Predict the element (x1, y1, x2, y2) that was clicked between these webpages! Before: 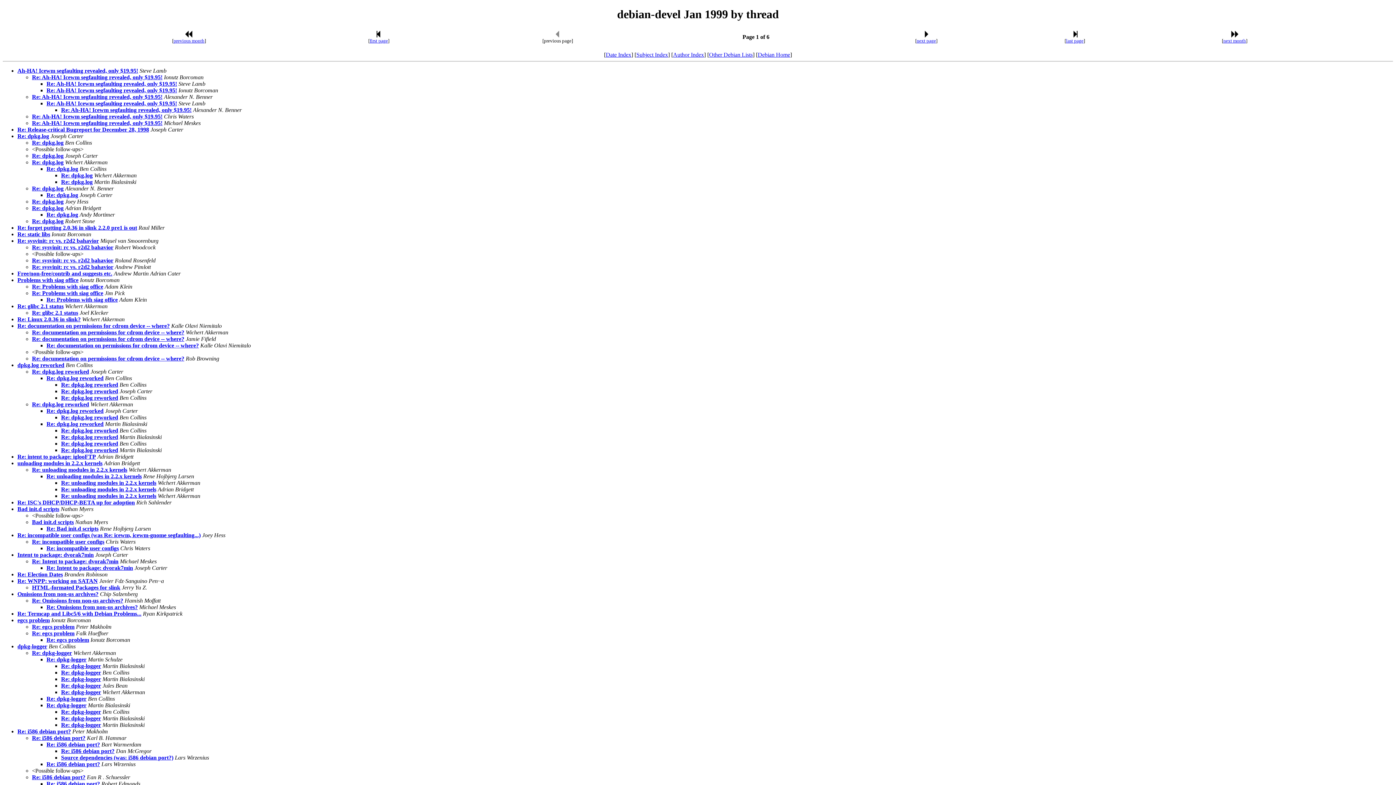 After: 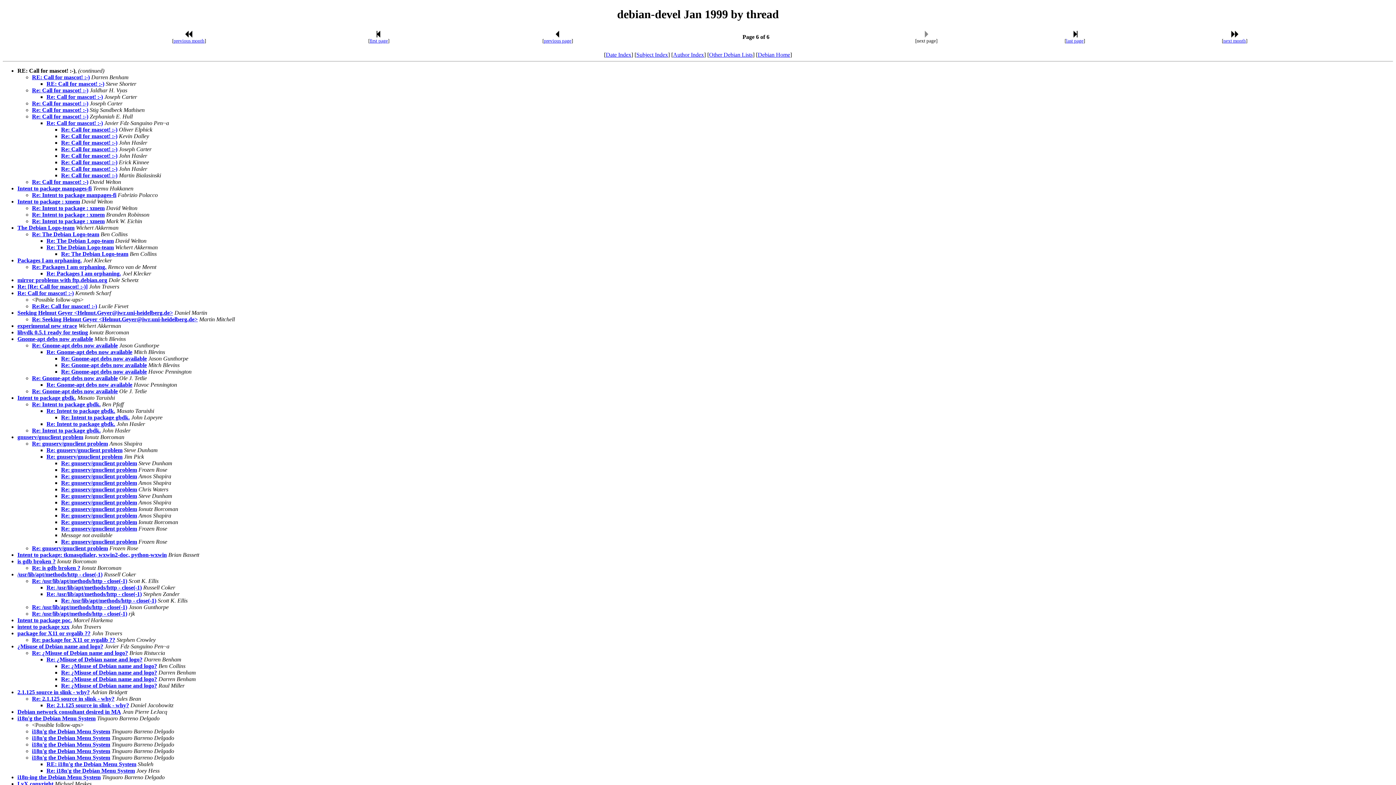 Action: bbox: (1071, 33, 1078, 39)